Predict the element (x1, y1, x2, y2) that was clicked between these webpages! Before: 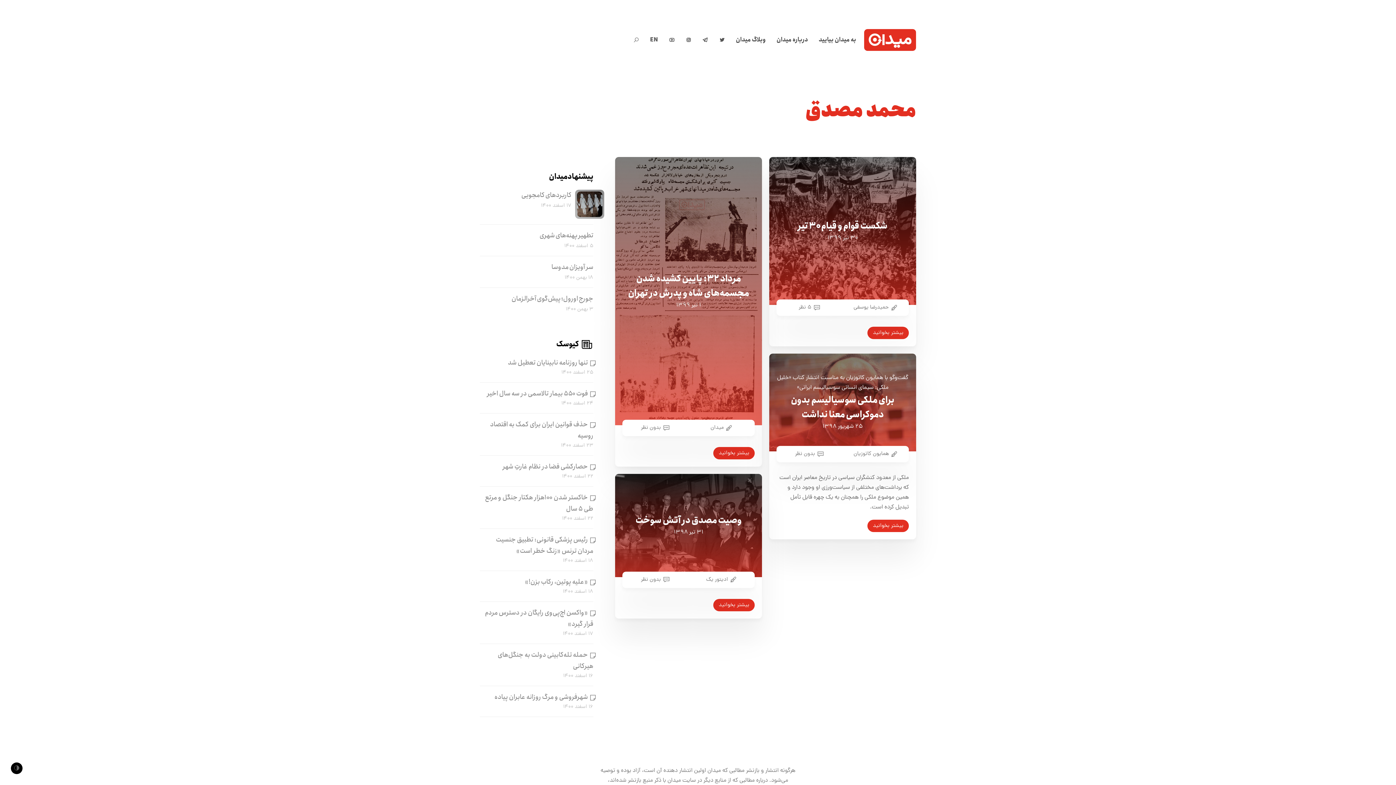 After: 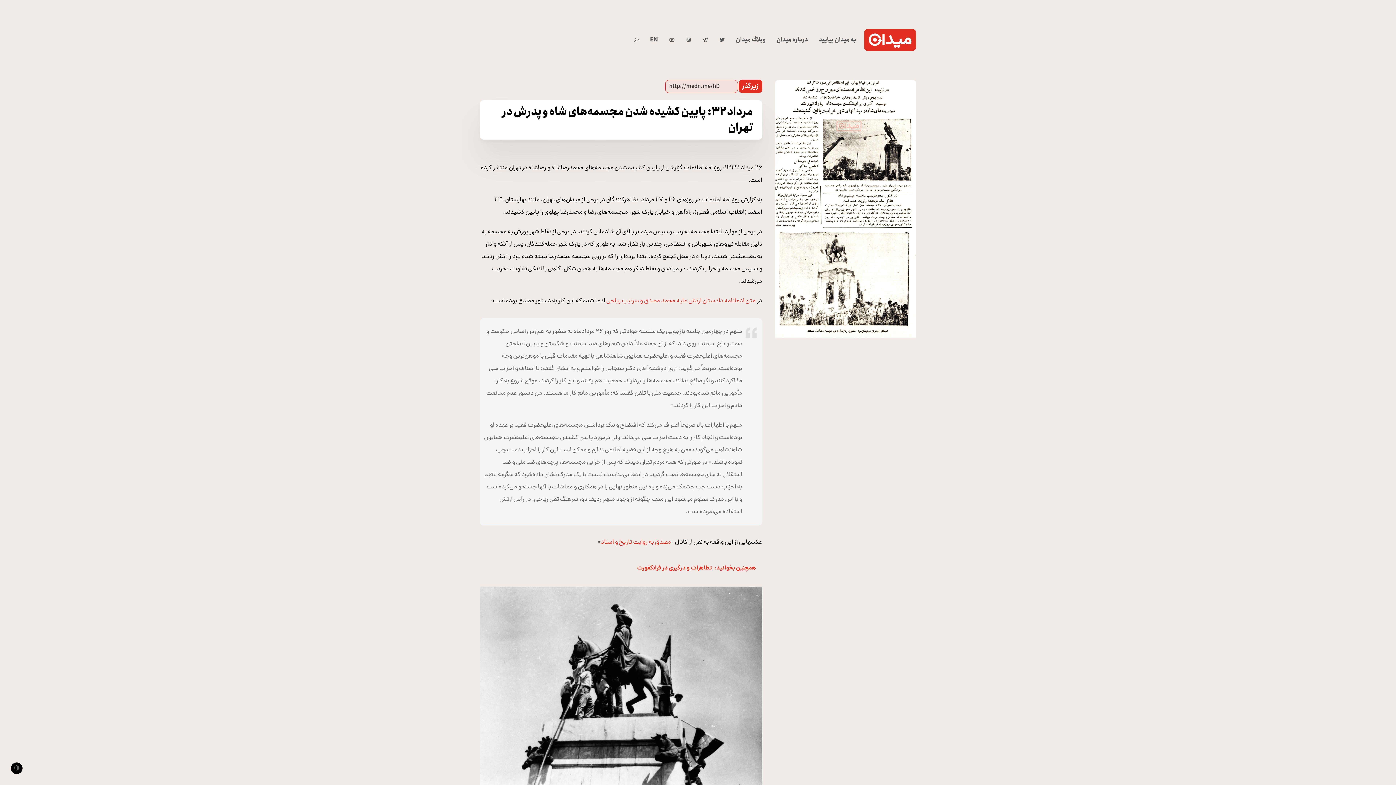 Action: bbox: (615, 157, 762, 425) label: مرداد ۳۲: پایین کشیده شدن مجسمه‌های شاه و پدرش در تهران
۱ تیر ۱۳۹۹
	